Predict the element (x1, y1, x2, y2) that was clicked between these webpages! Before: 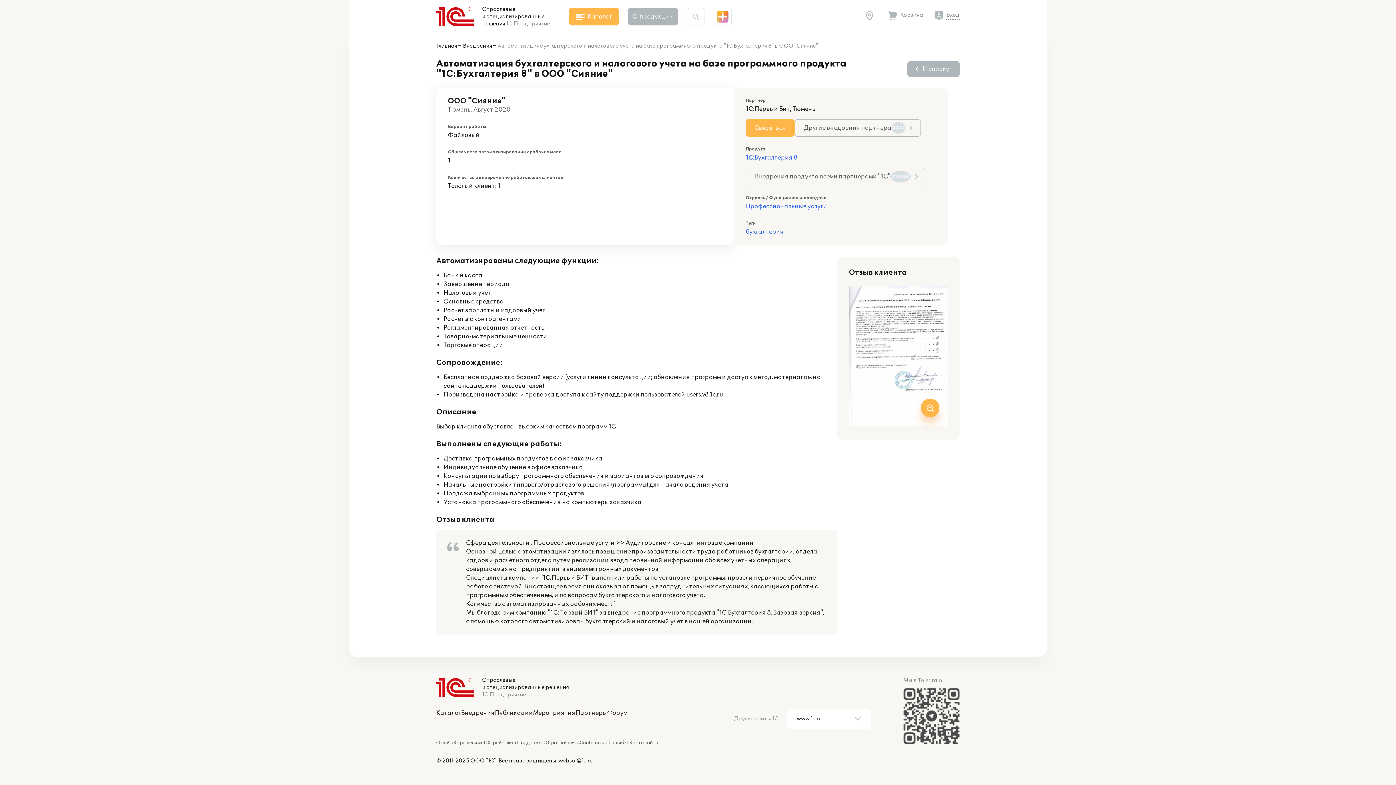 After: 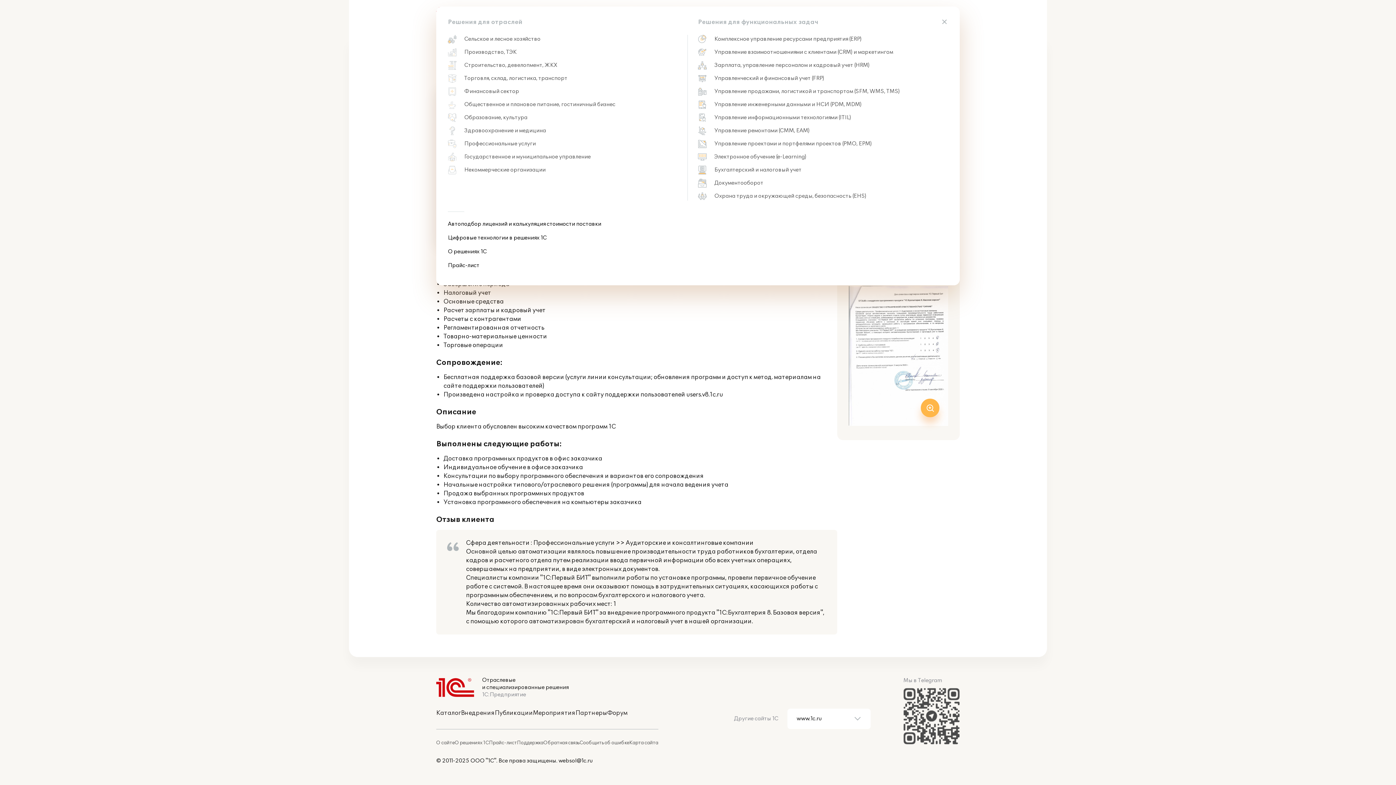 Action: bbox: (569, 8, 619, 25) label: Каталог